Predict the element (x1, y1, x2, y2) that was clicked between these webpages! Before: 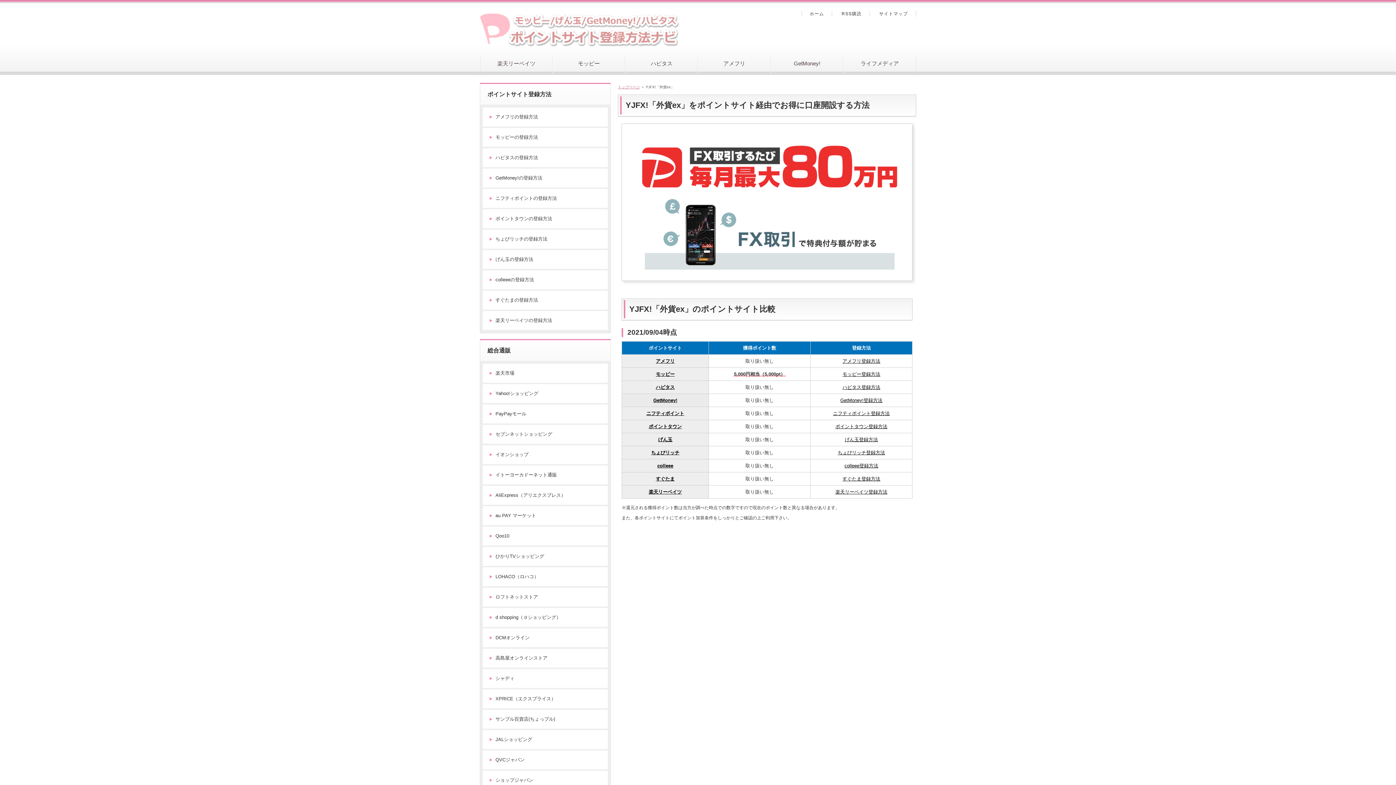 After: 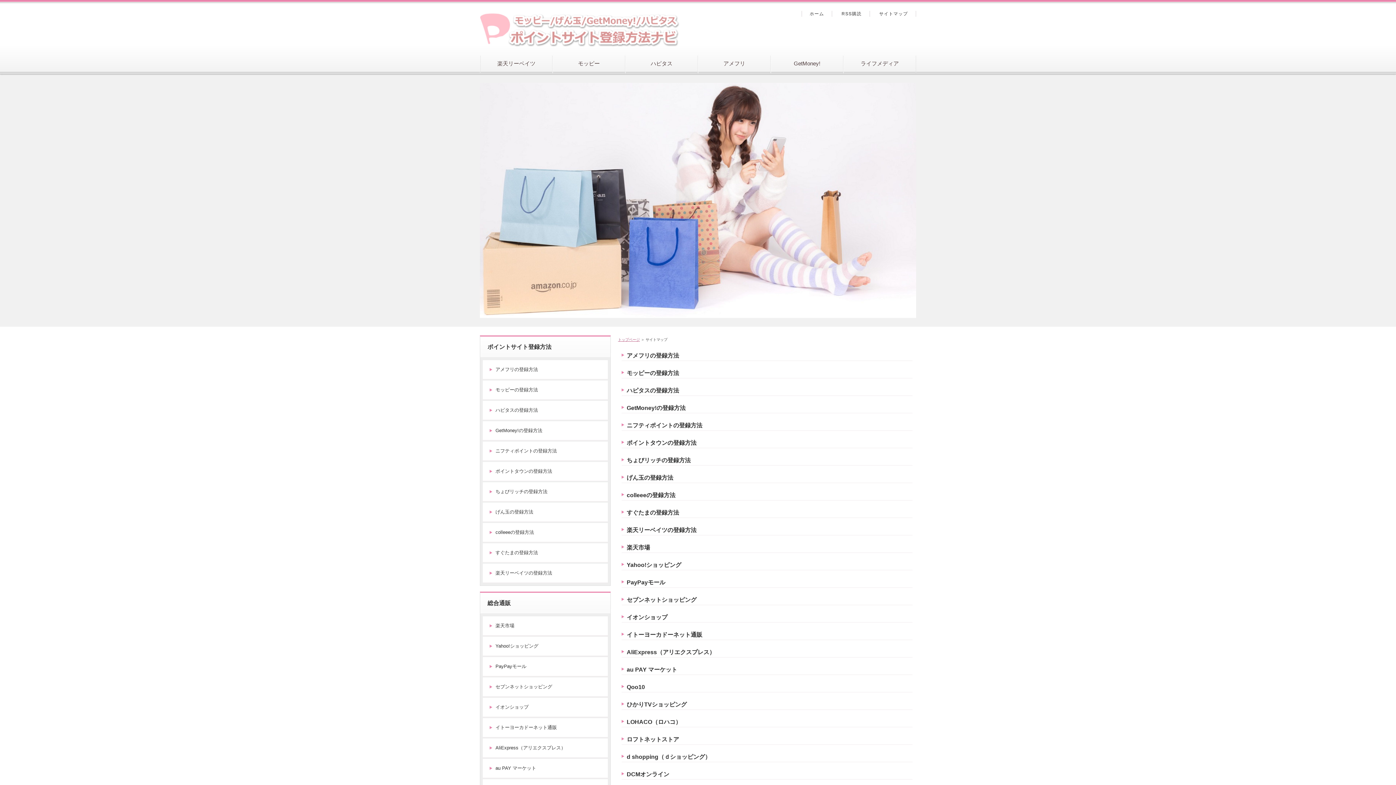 Action: bbox: (879, 10, 908, 17) label: サイトマップ